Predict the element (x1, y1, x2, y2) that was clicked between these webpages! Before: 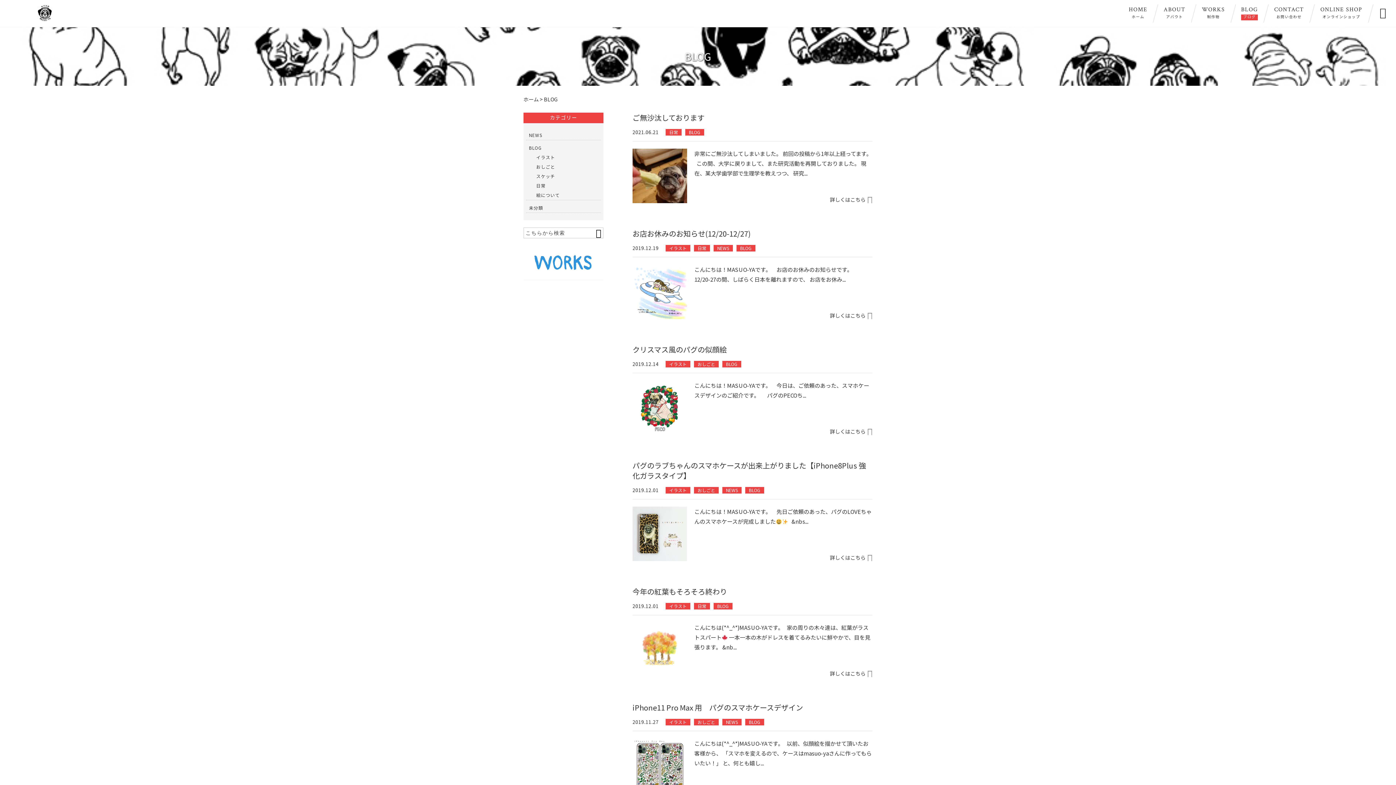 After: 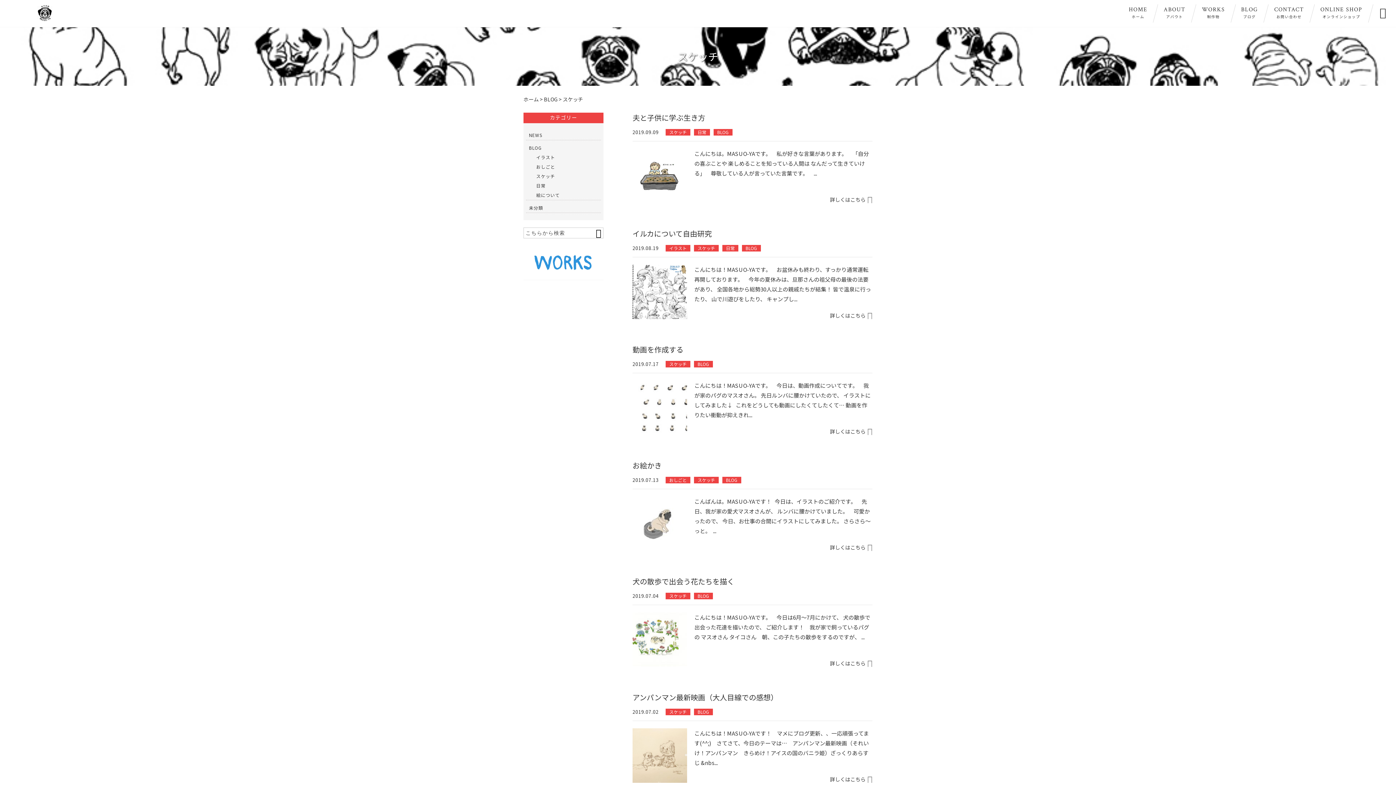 Action: label: スケッチ bbox: (536, 171, 598, 181)